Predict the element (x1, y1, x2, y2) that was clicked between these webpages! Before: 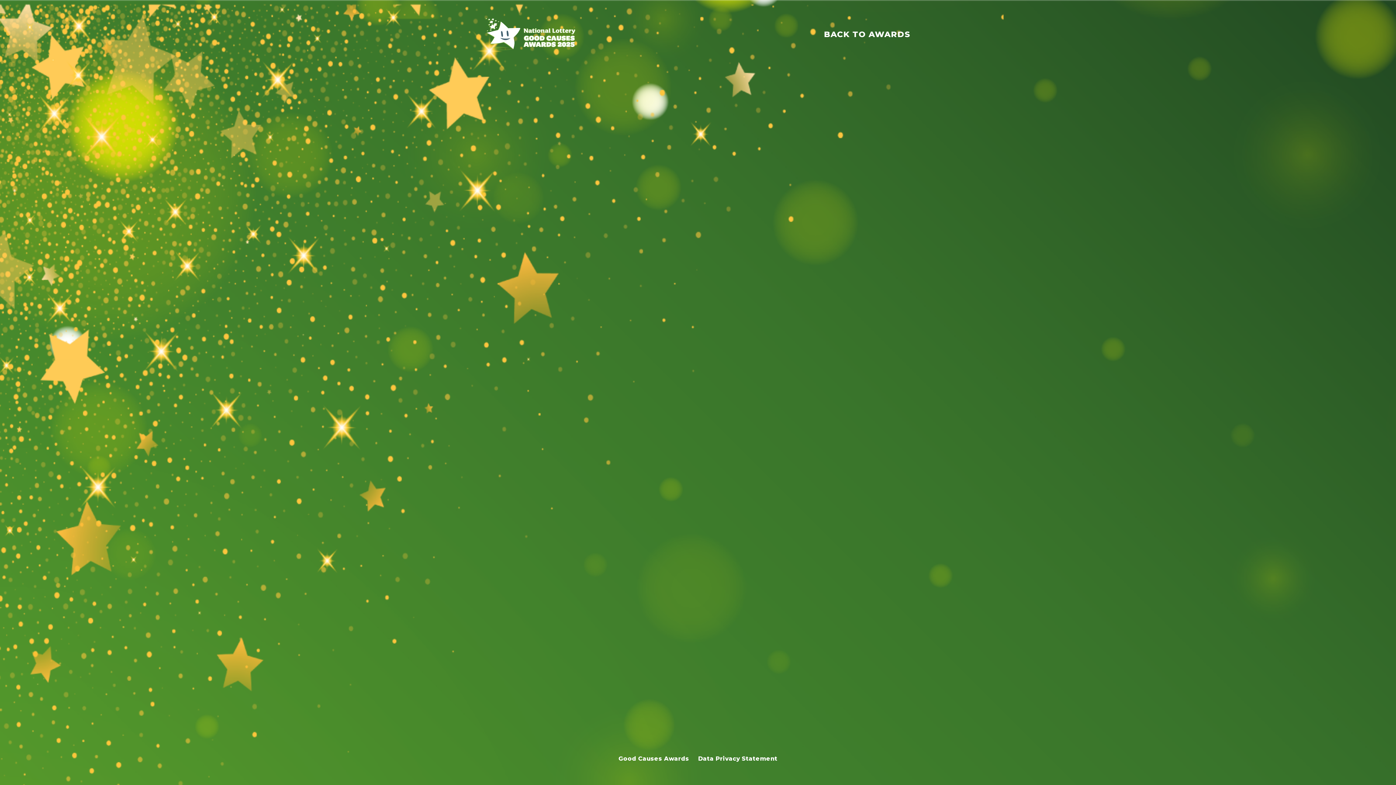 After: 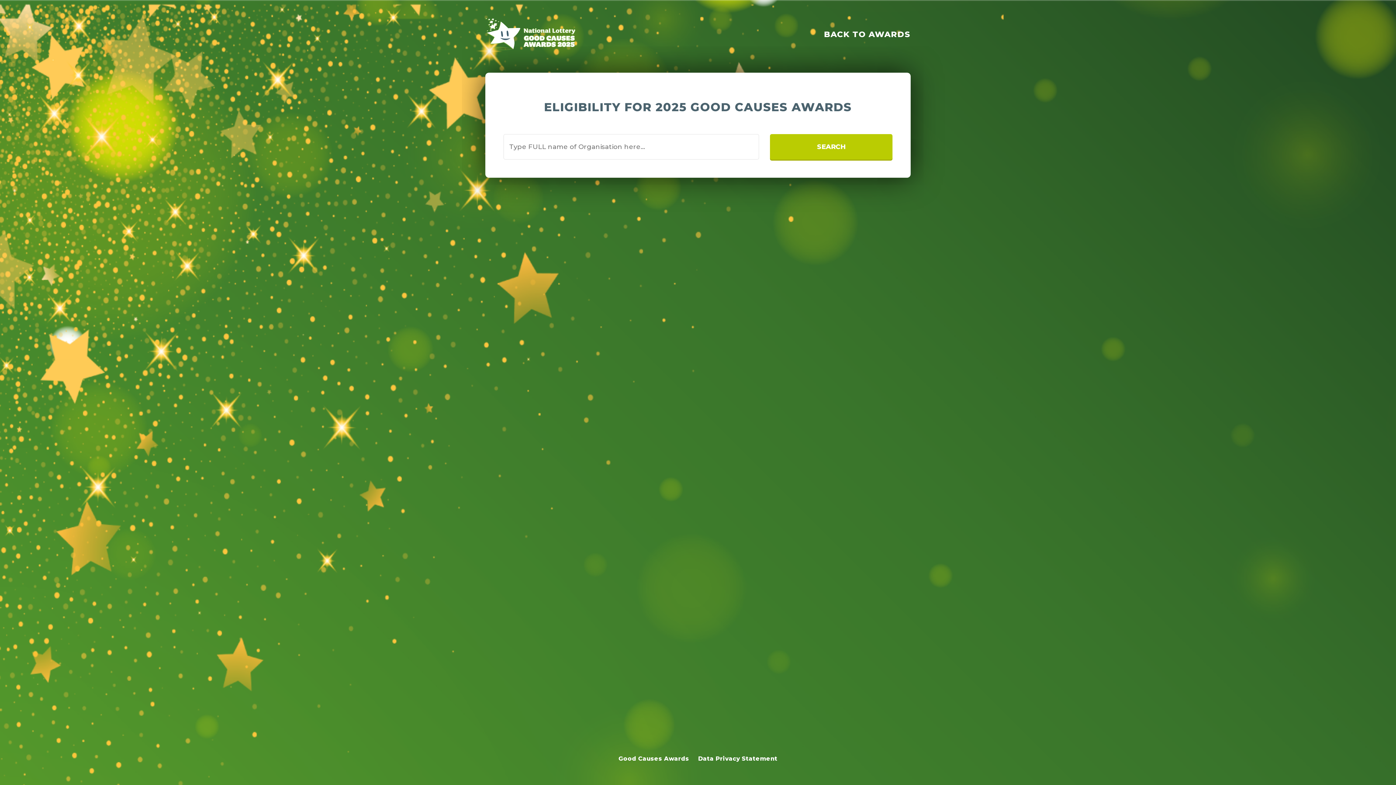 Action: bbox: (485, 18, 575, 50)